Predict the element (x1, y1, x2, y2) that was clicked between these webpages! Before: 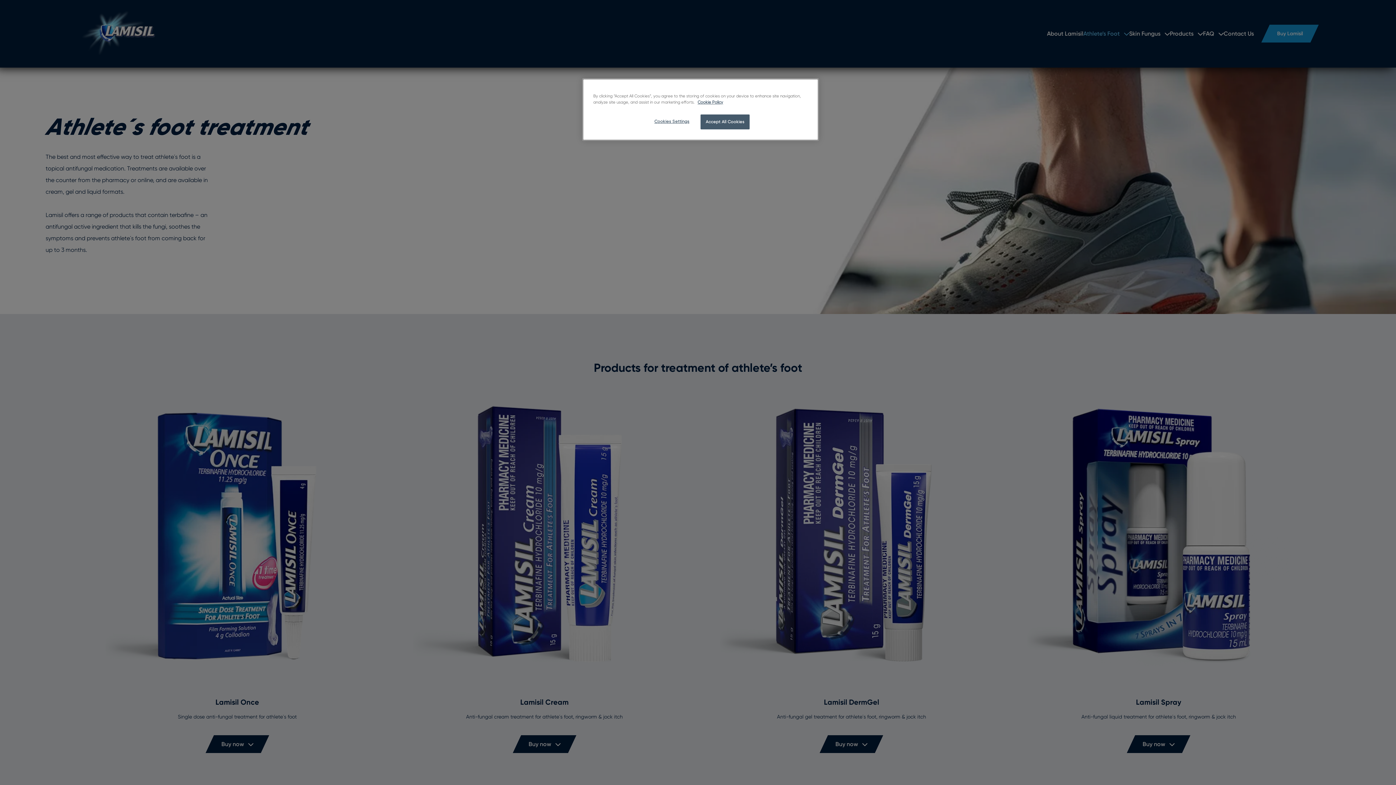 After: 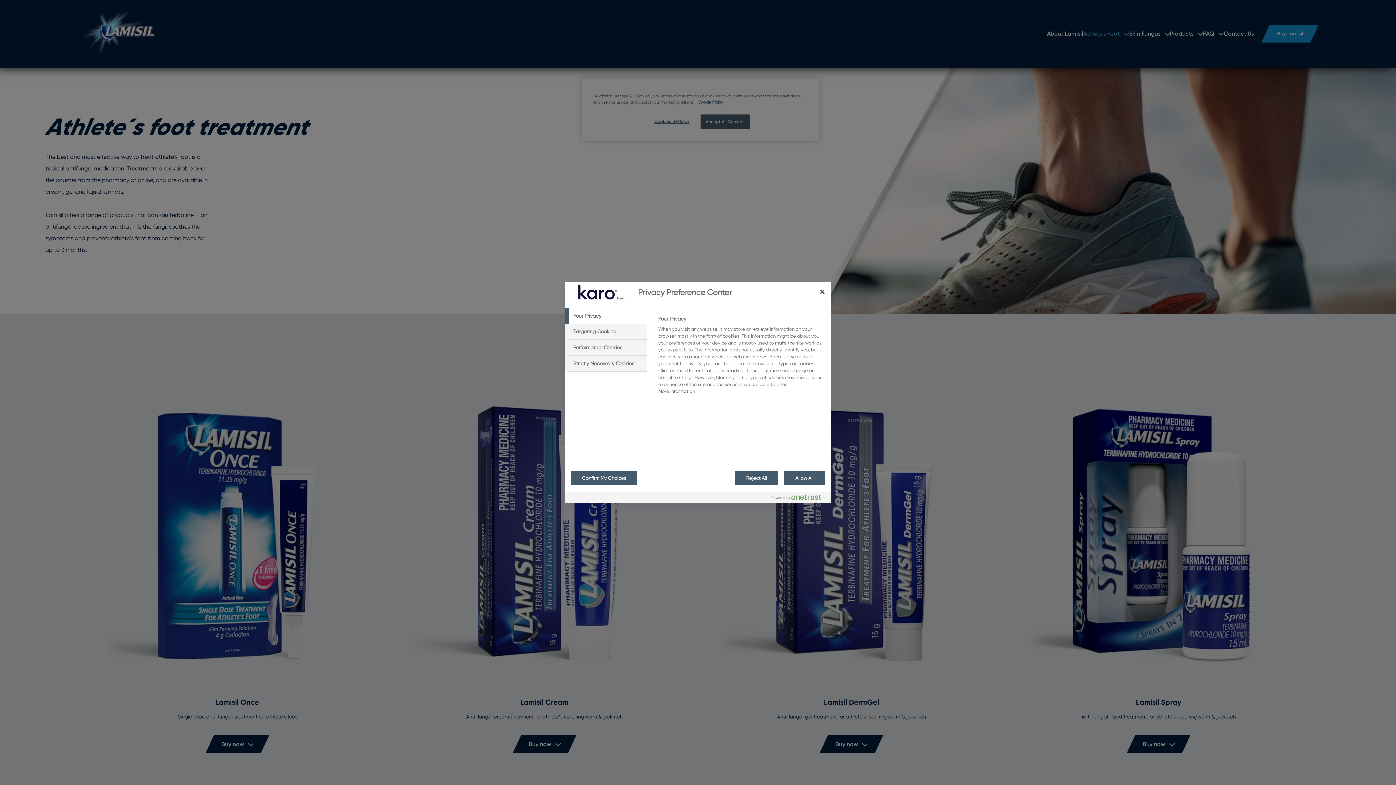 Action: label: Cookies Settings bbox: (647, 114, 696, 128)